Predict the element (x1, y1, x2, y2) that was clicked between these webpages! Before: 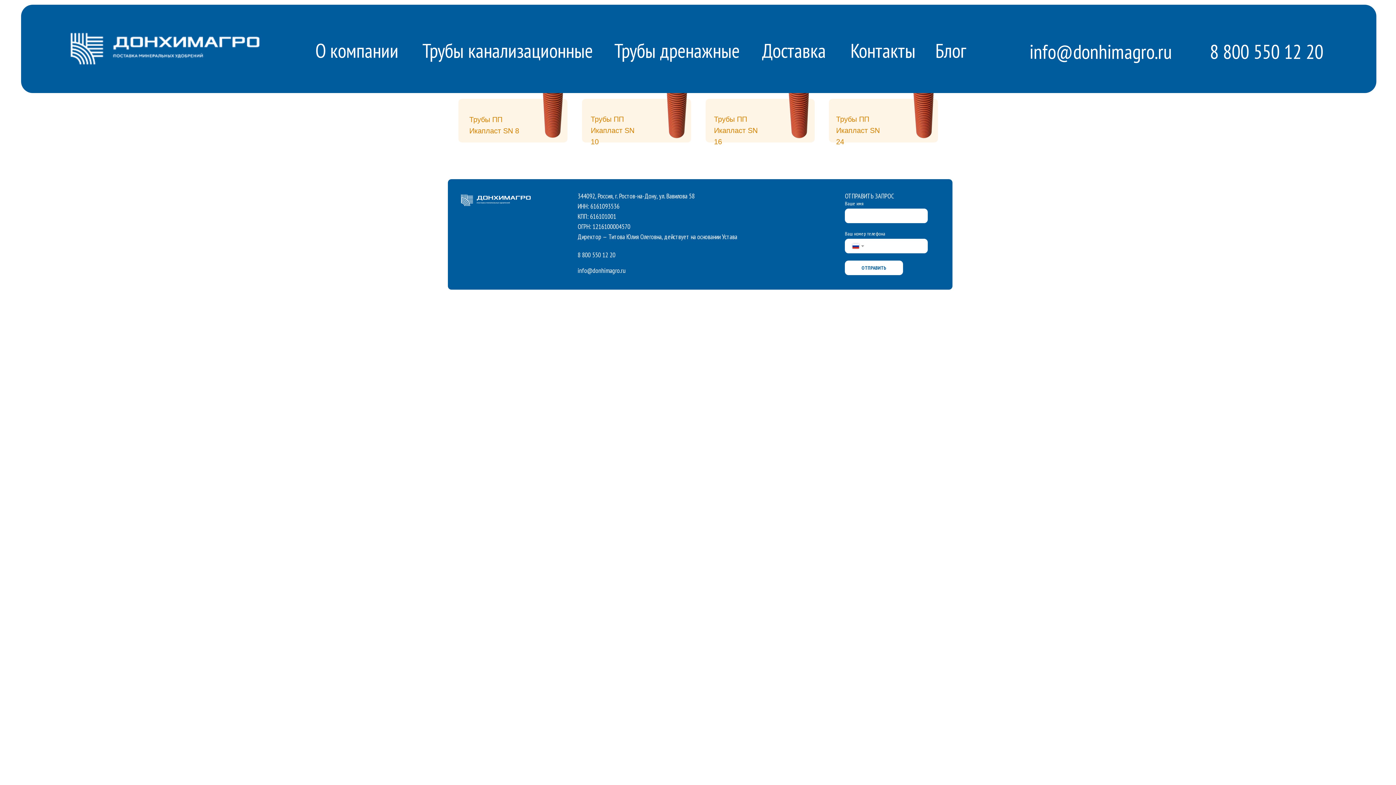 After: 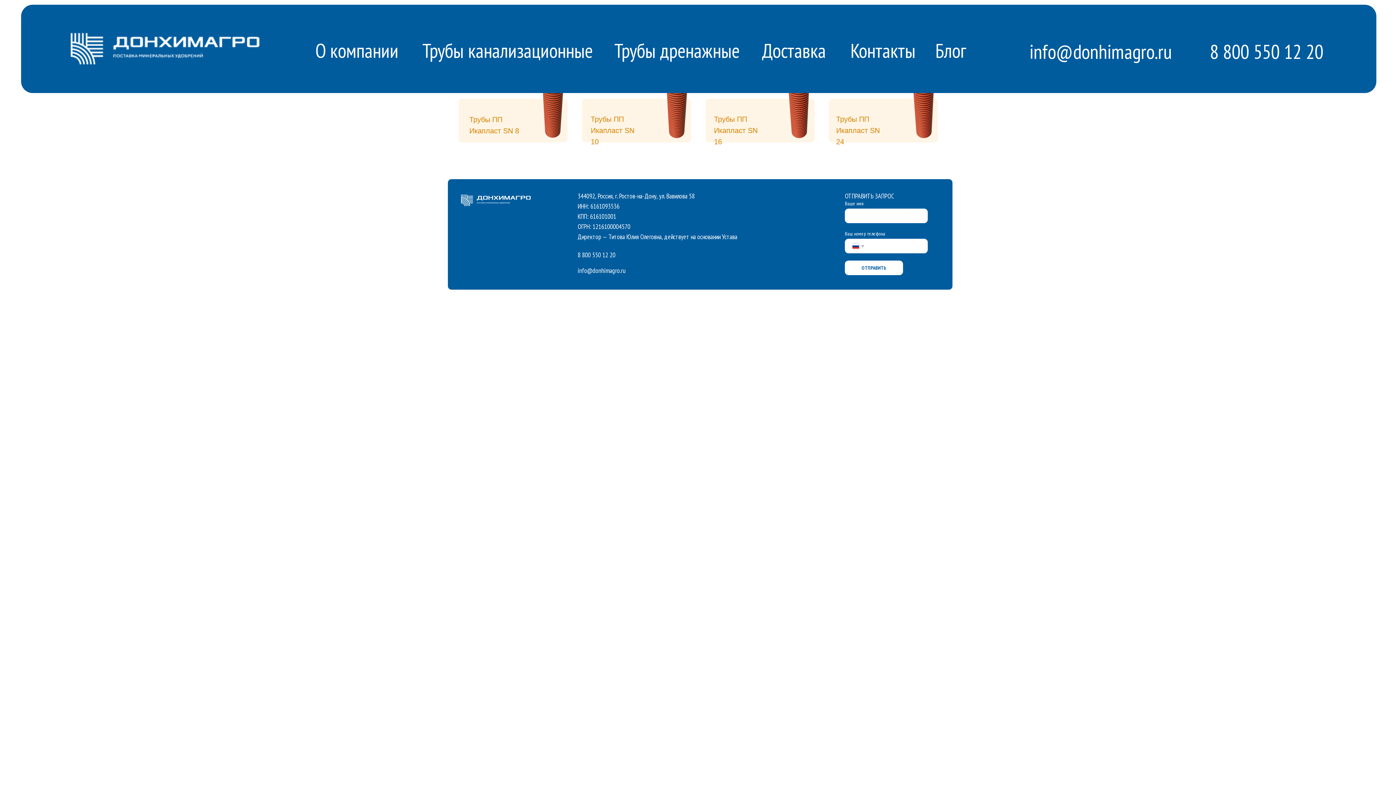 Action: label: ОТПРАВИТЬ bbox: (845, 260, 903, 275)